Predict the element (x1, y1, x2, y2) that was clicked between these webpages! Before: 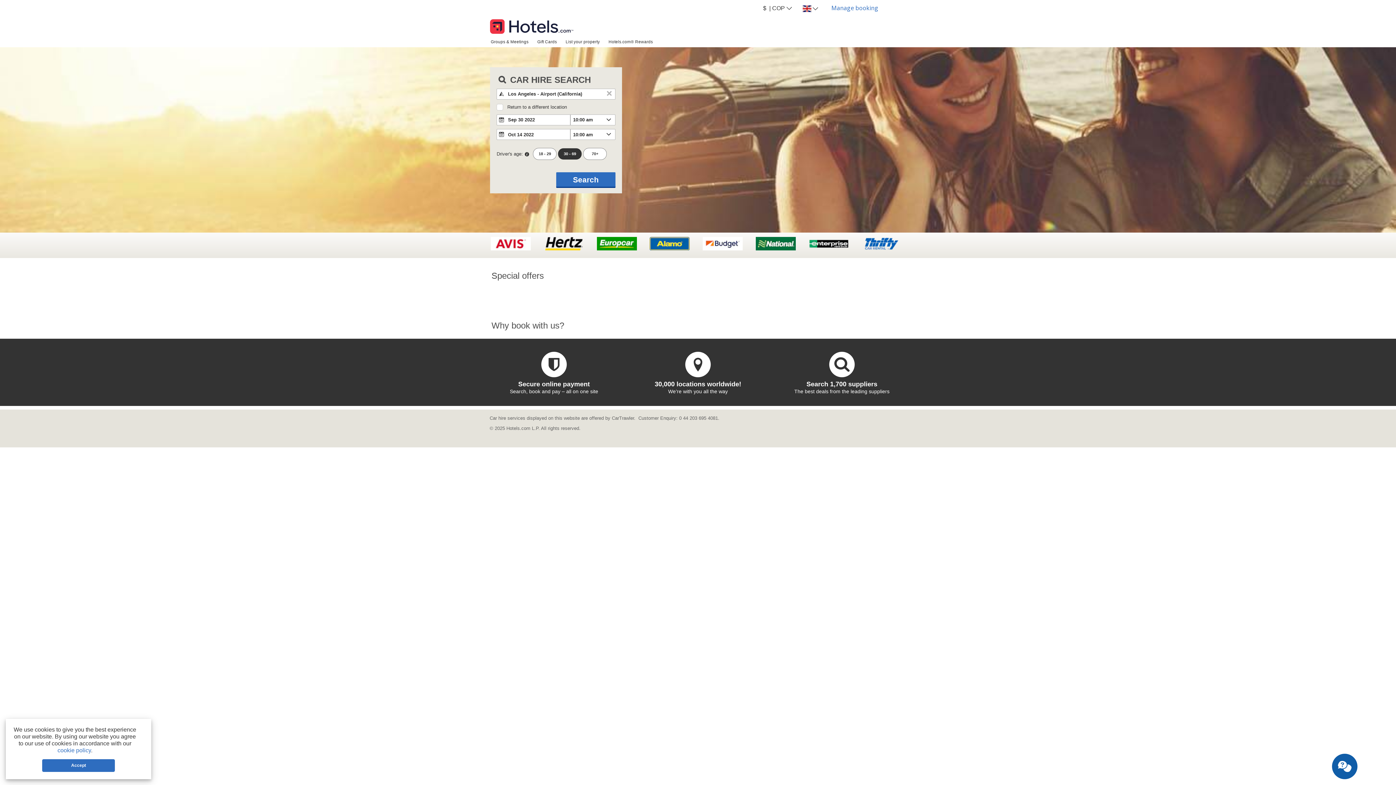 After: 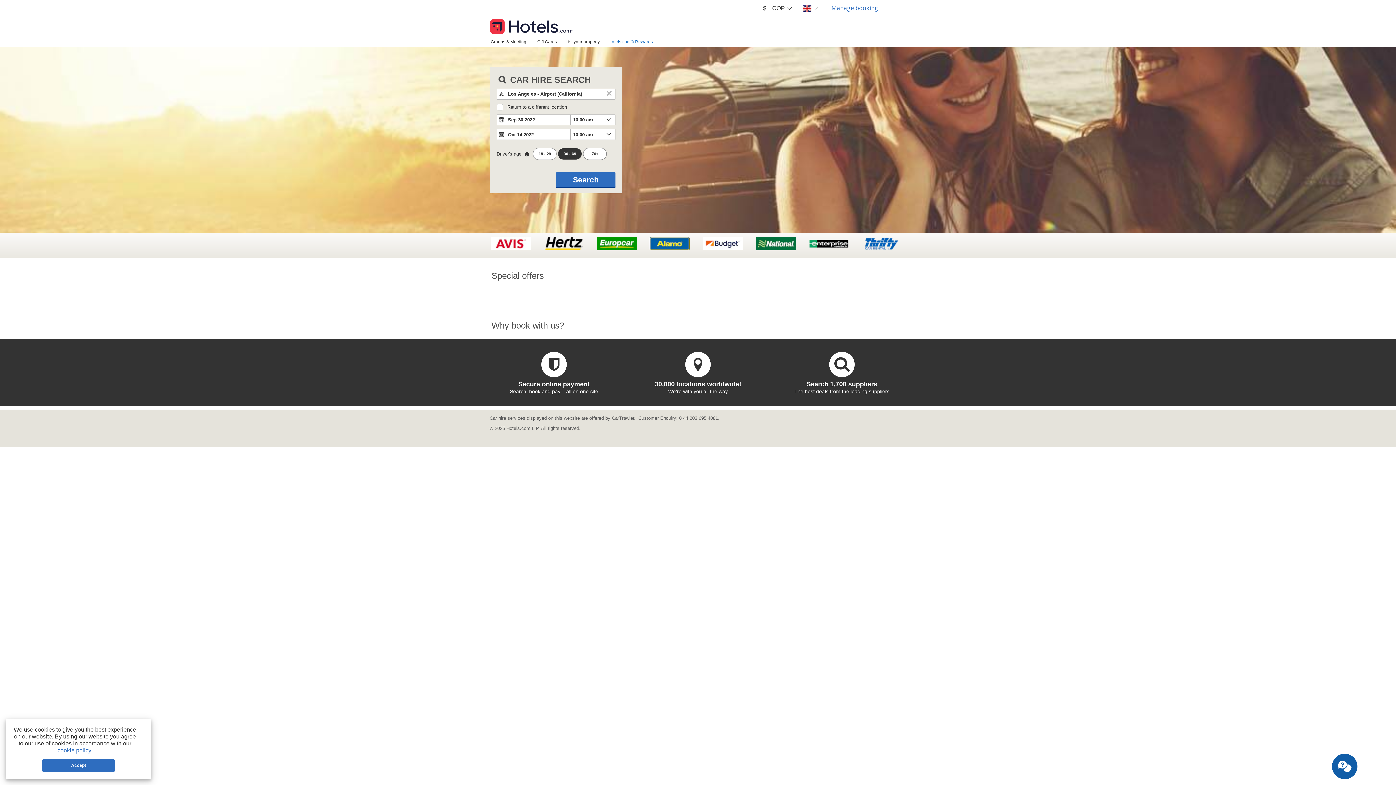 Action: label: Hotels.com® Rewards bbox: (604, 36, 657, 46)